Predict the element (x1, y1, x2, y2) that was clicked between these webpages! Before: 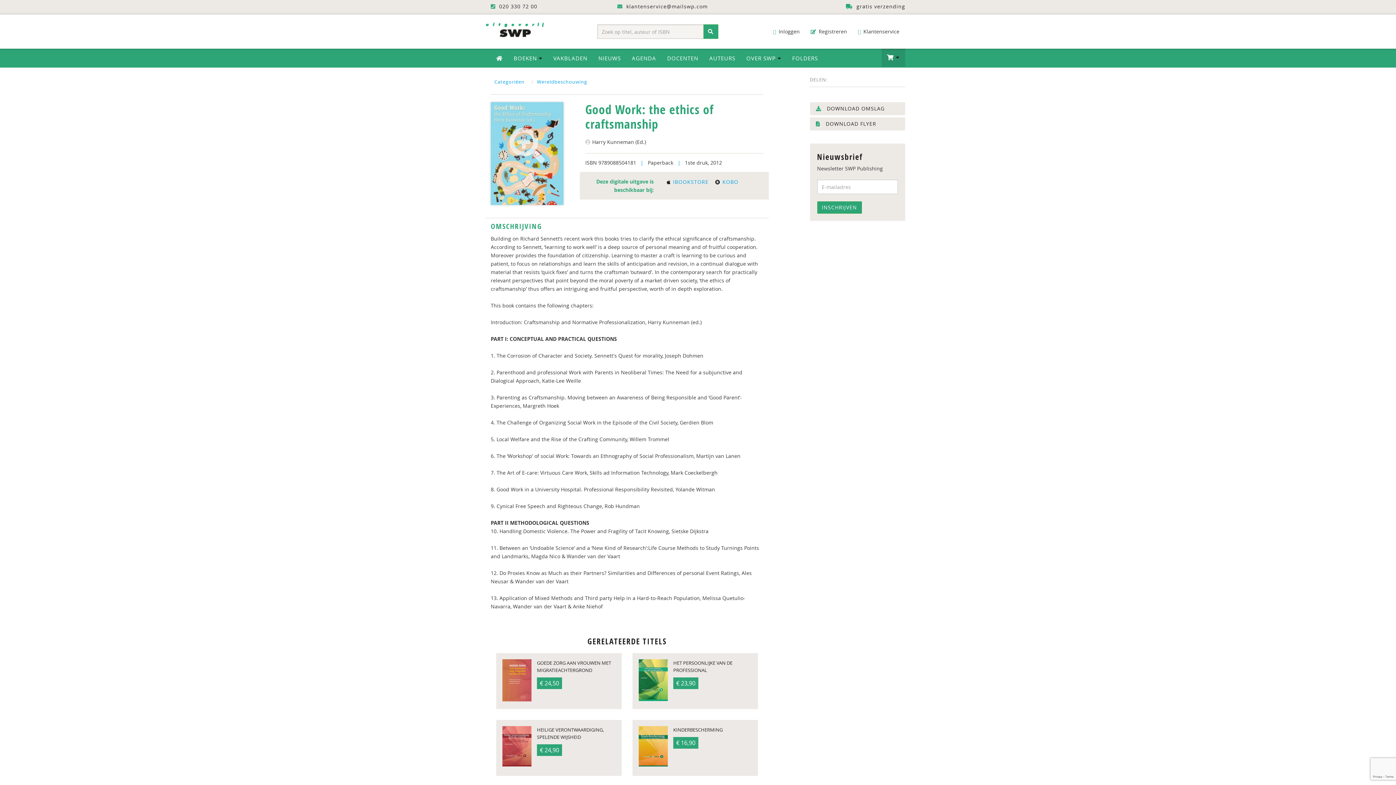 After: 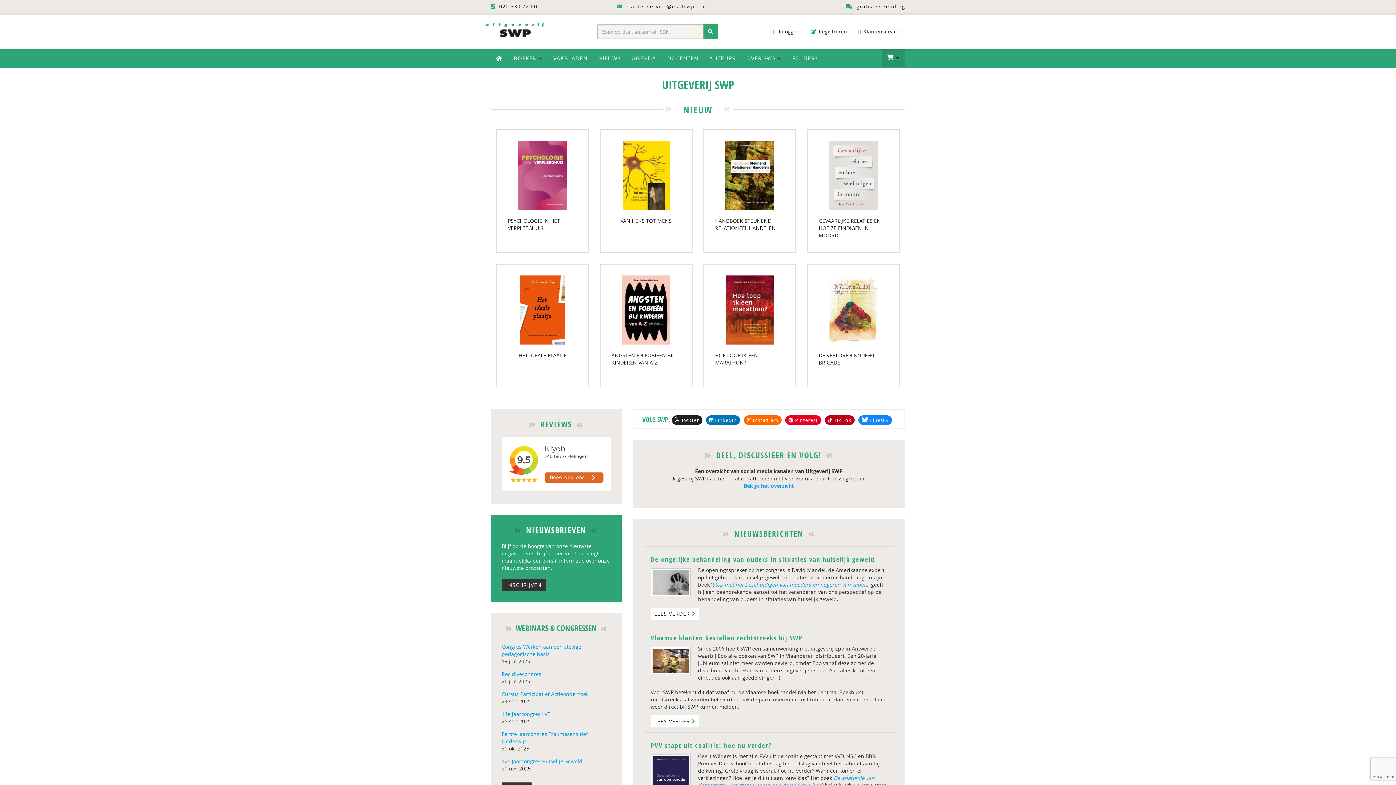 Action: bbox: (490, 48, 508, 67)